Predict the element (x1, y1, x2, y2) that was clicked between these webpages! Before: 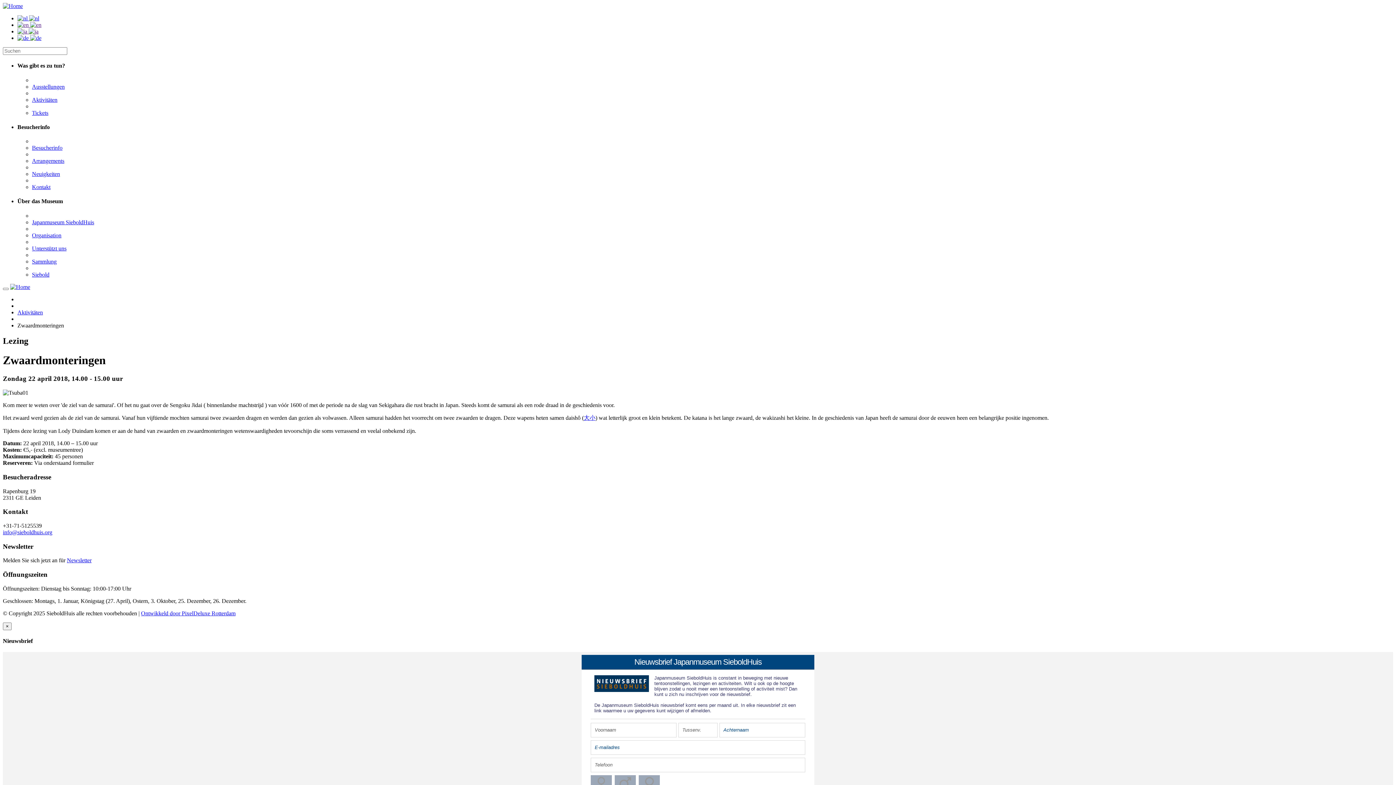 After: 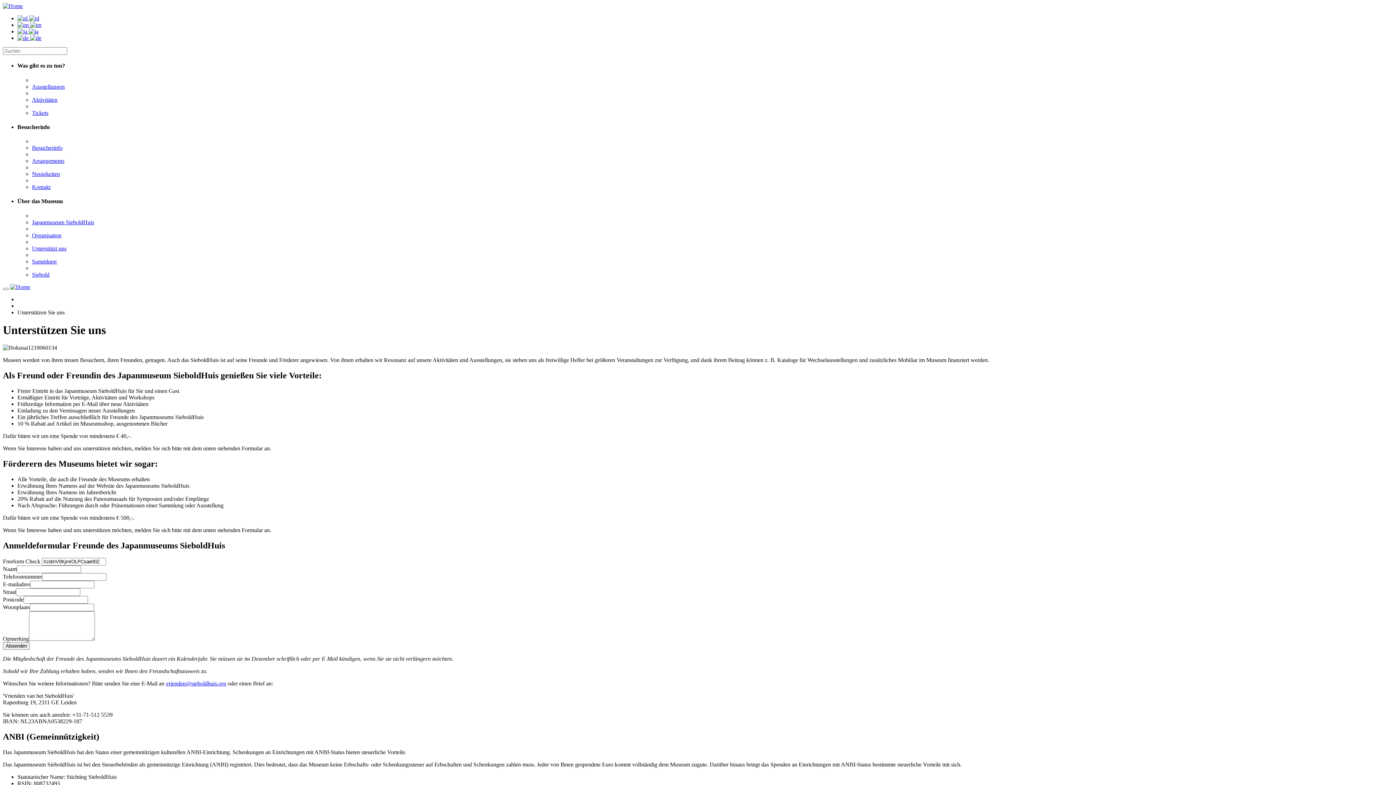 Action: bbox: (32, 245, 66, 251) label: Unterstützt uns